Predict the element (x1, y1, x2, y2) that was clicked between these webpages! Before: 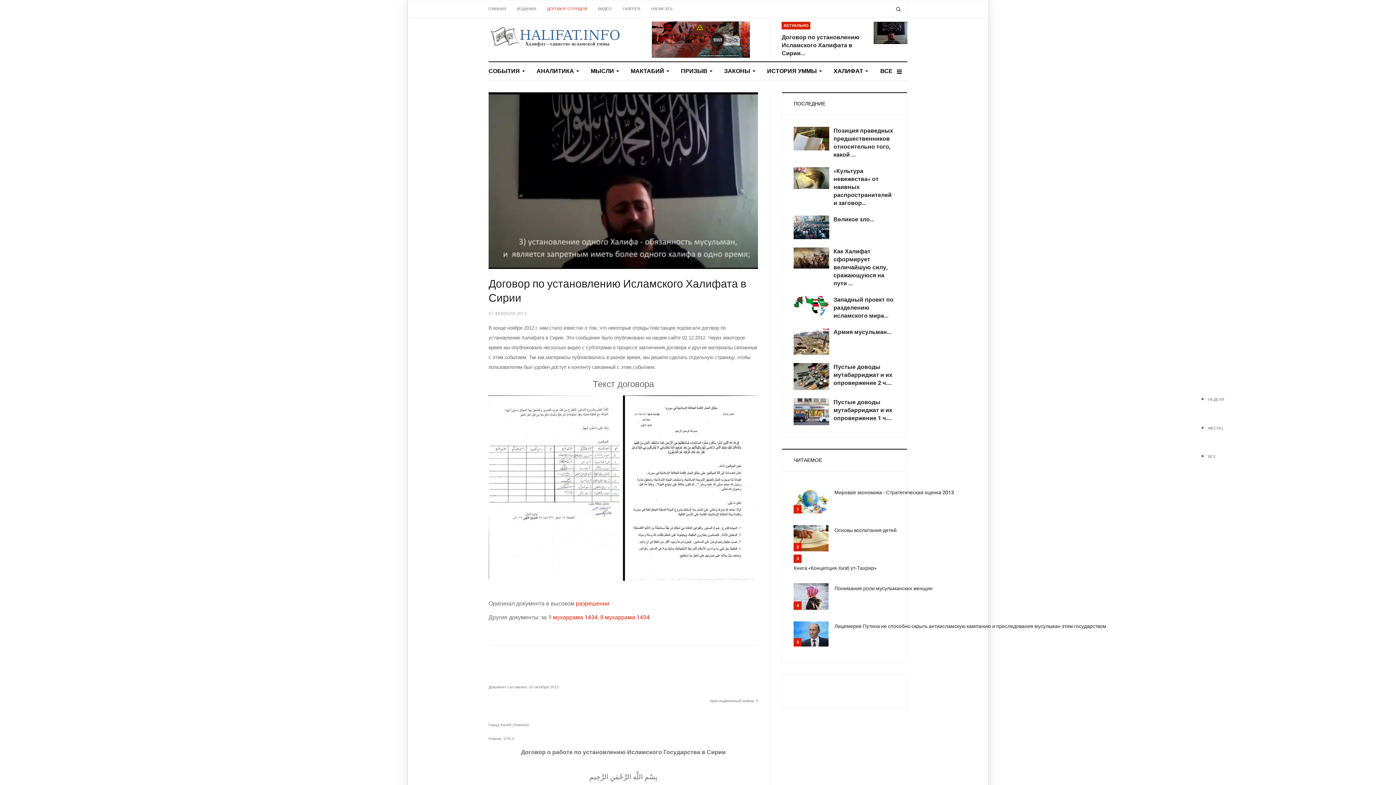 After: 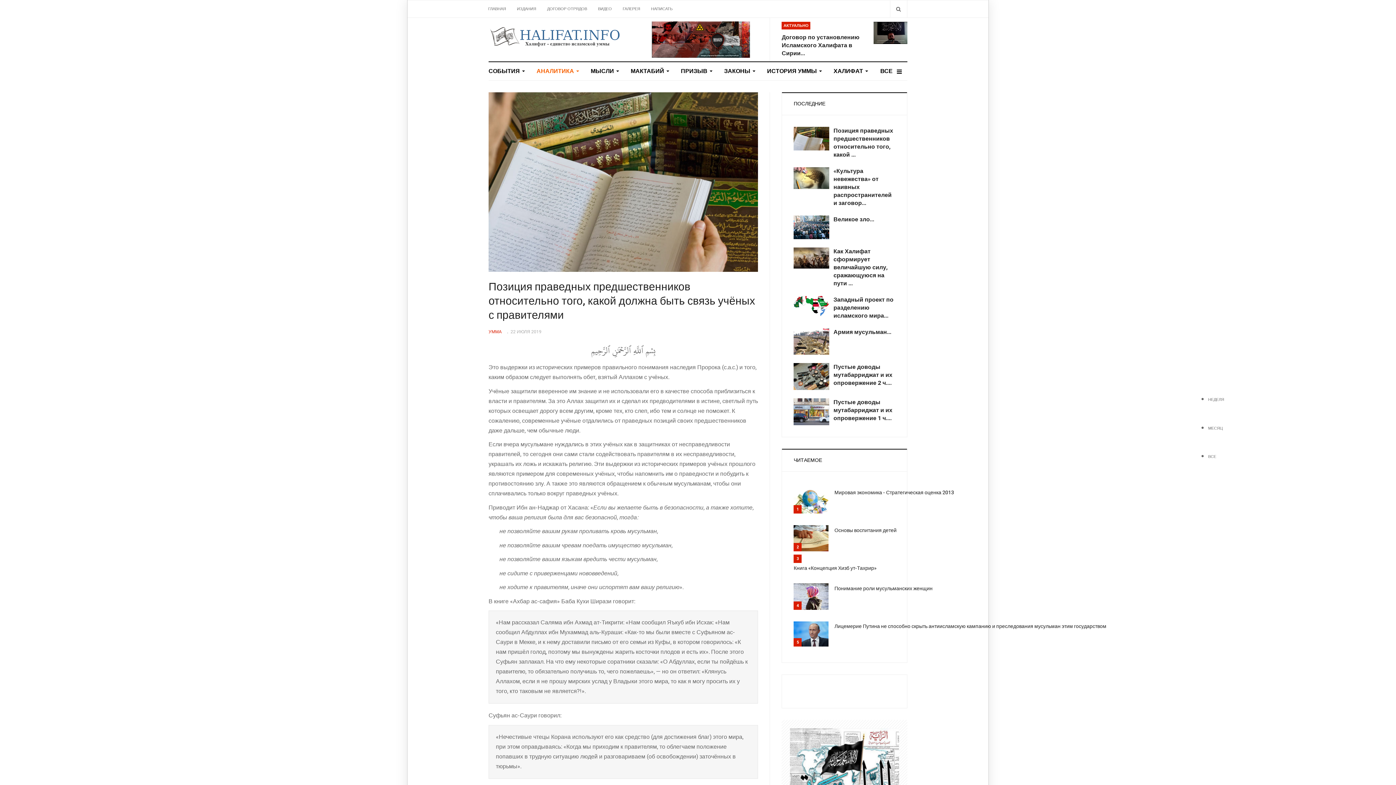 Action: bbox: (793, 134, 829, 142)